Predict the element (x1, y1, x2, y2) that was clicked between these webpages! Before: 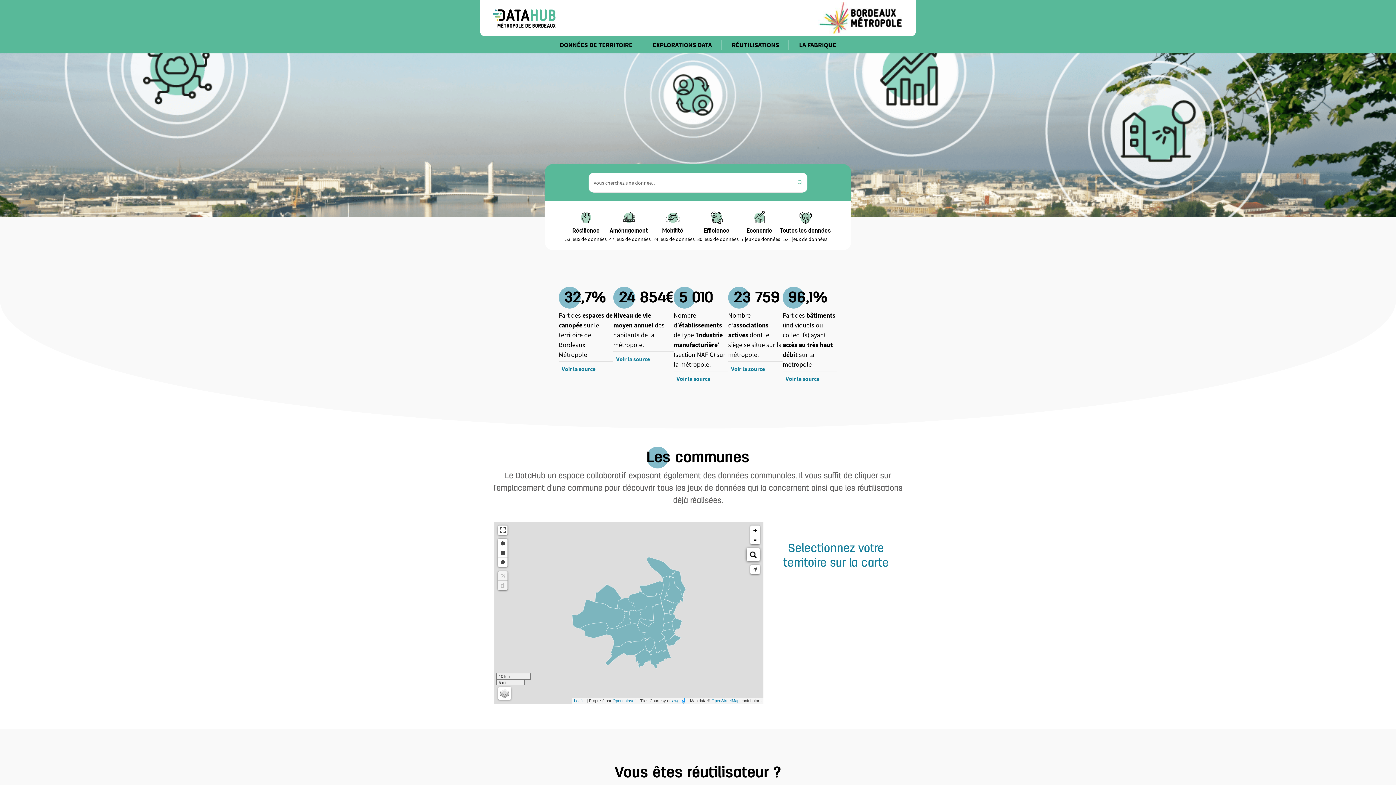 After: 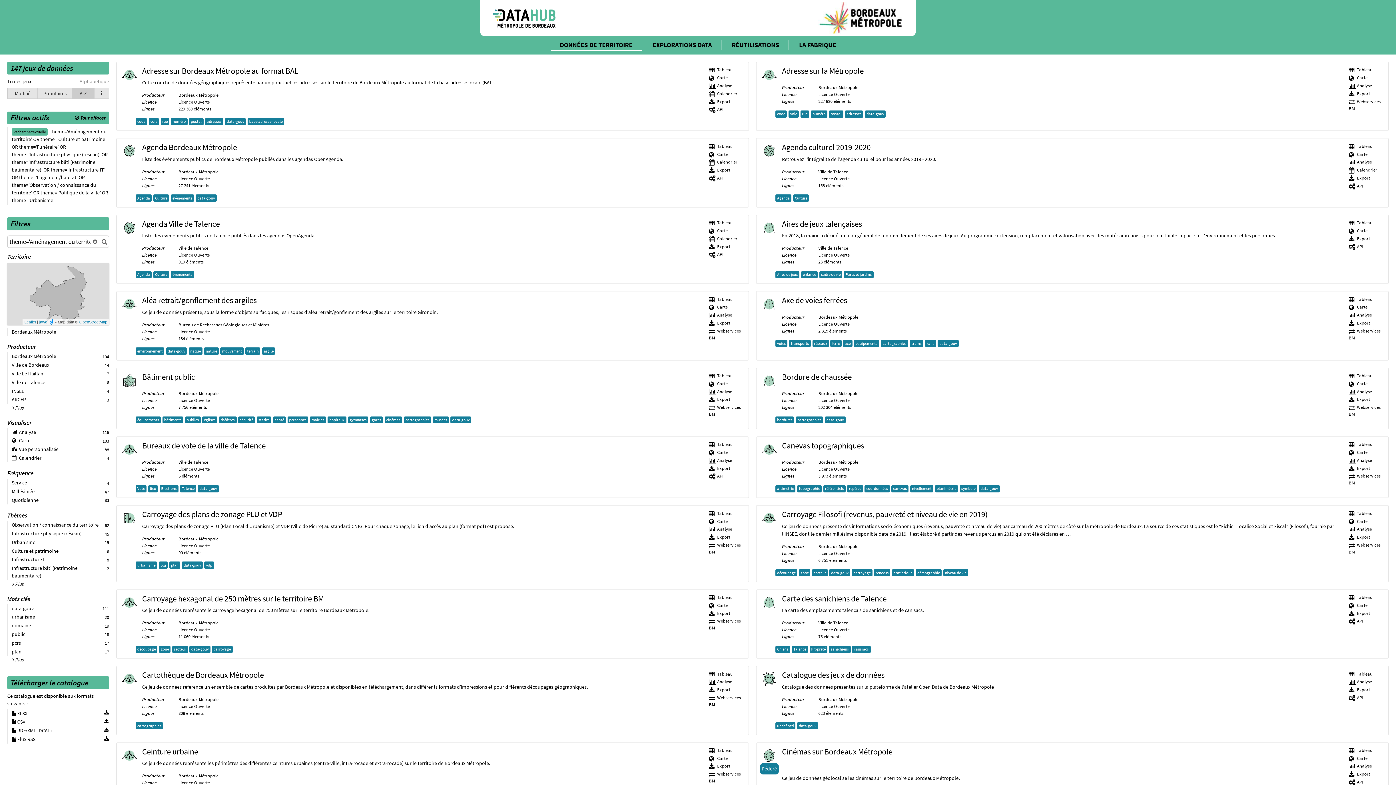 Action: bbox: (606, 208, 650, 243) label: Aménagement
147 jeux de données